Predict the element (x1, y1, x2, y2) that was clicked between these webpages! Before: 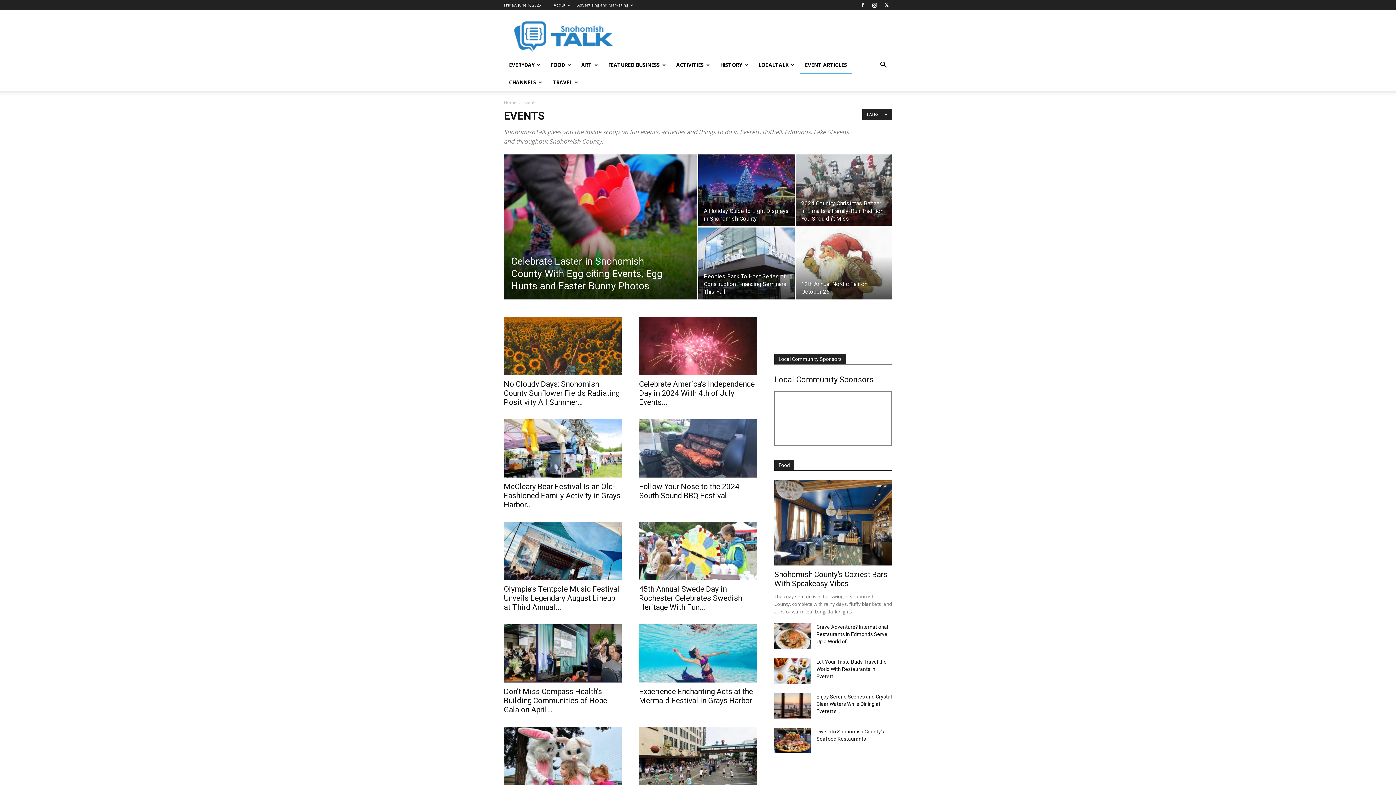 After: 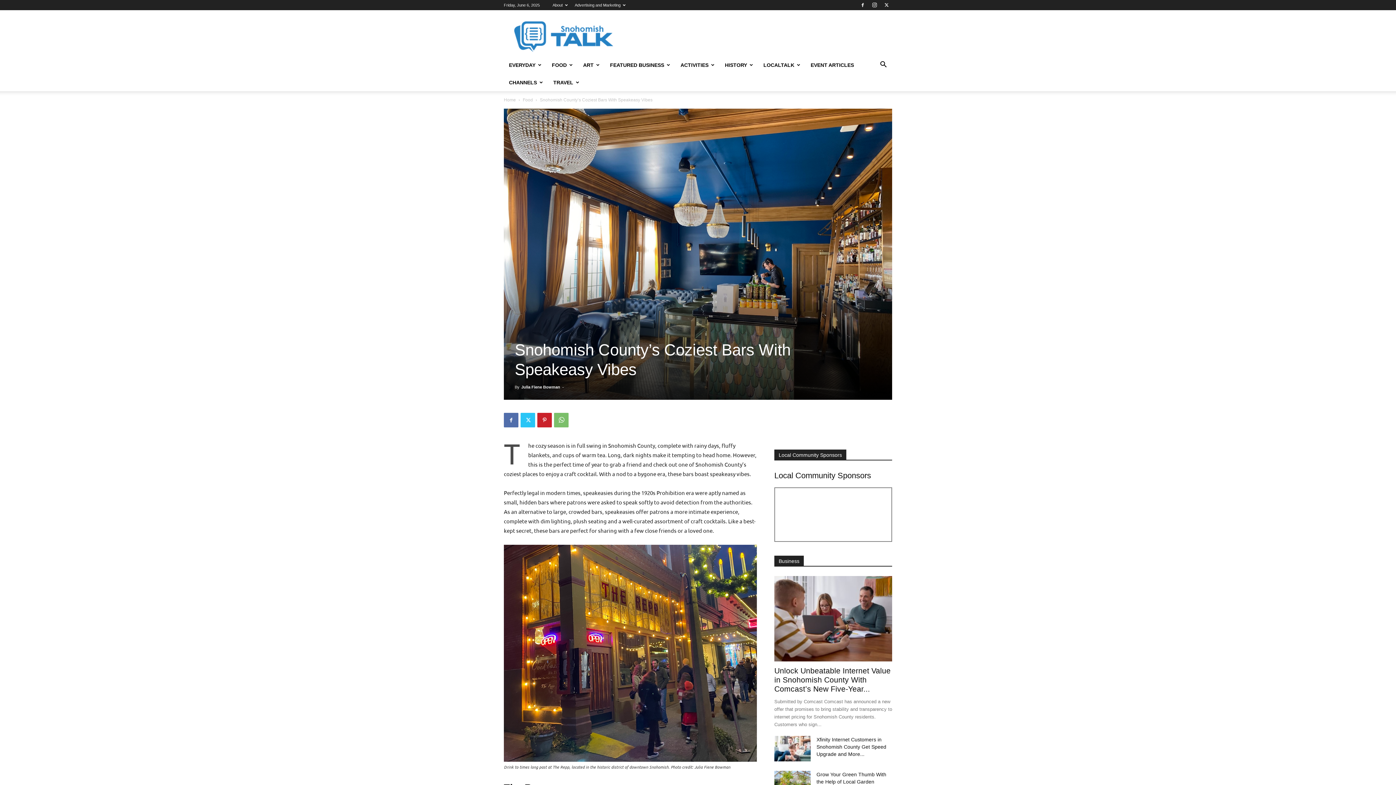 Action: bbox: (774, 480, 892, 565)